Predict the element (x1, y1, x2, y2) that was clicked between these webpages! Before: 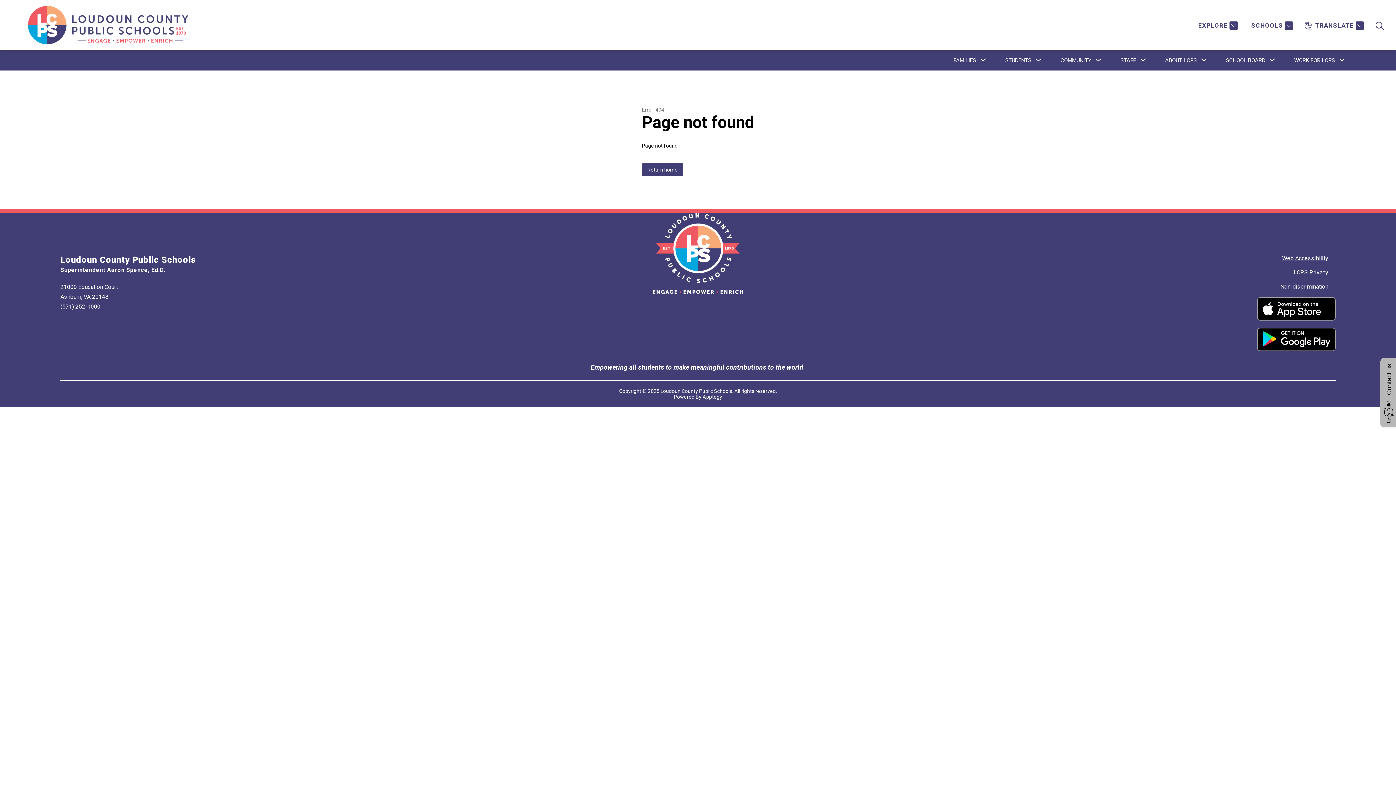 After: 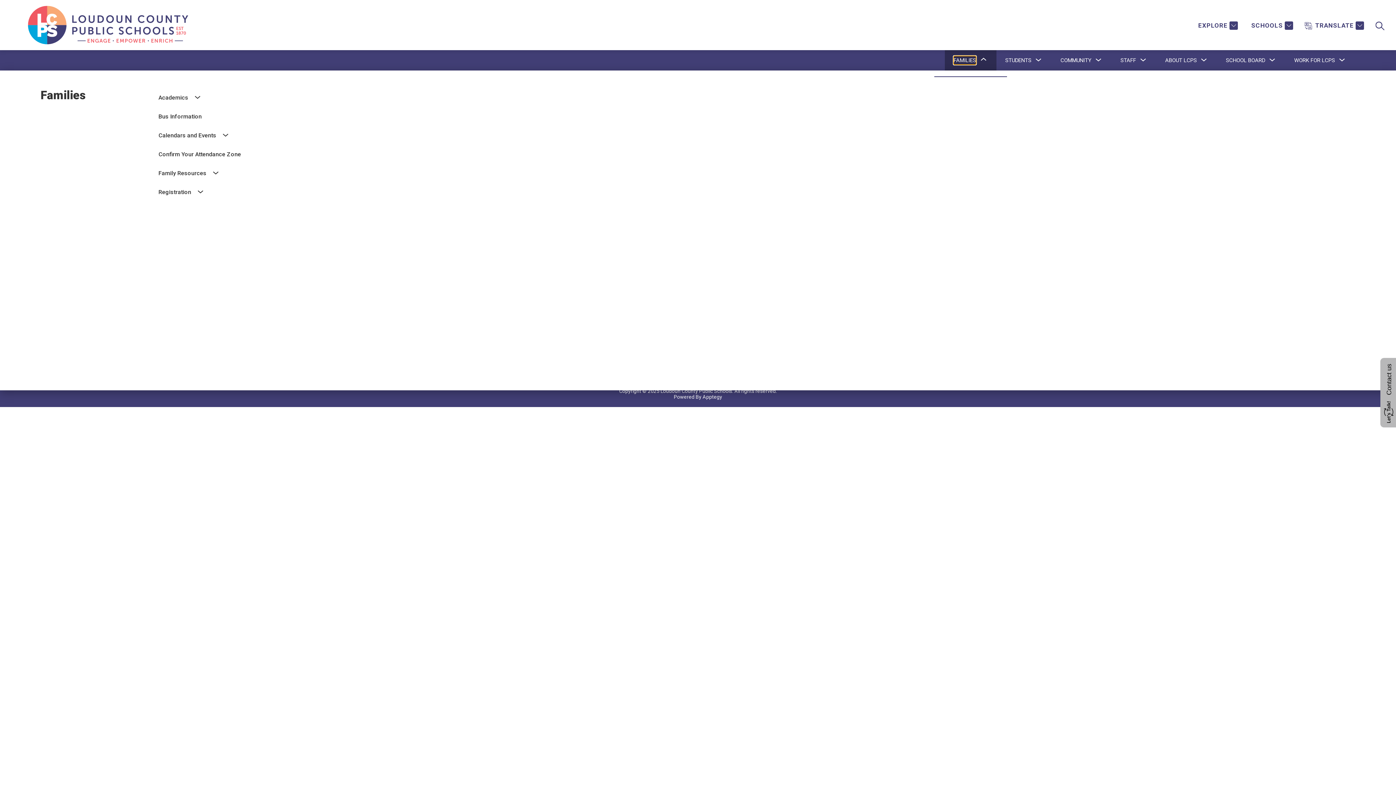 Action: bbox: (953, 56, 976, 64) label: Show submenu for Families